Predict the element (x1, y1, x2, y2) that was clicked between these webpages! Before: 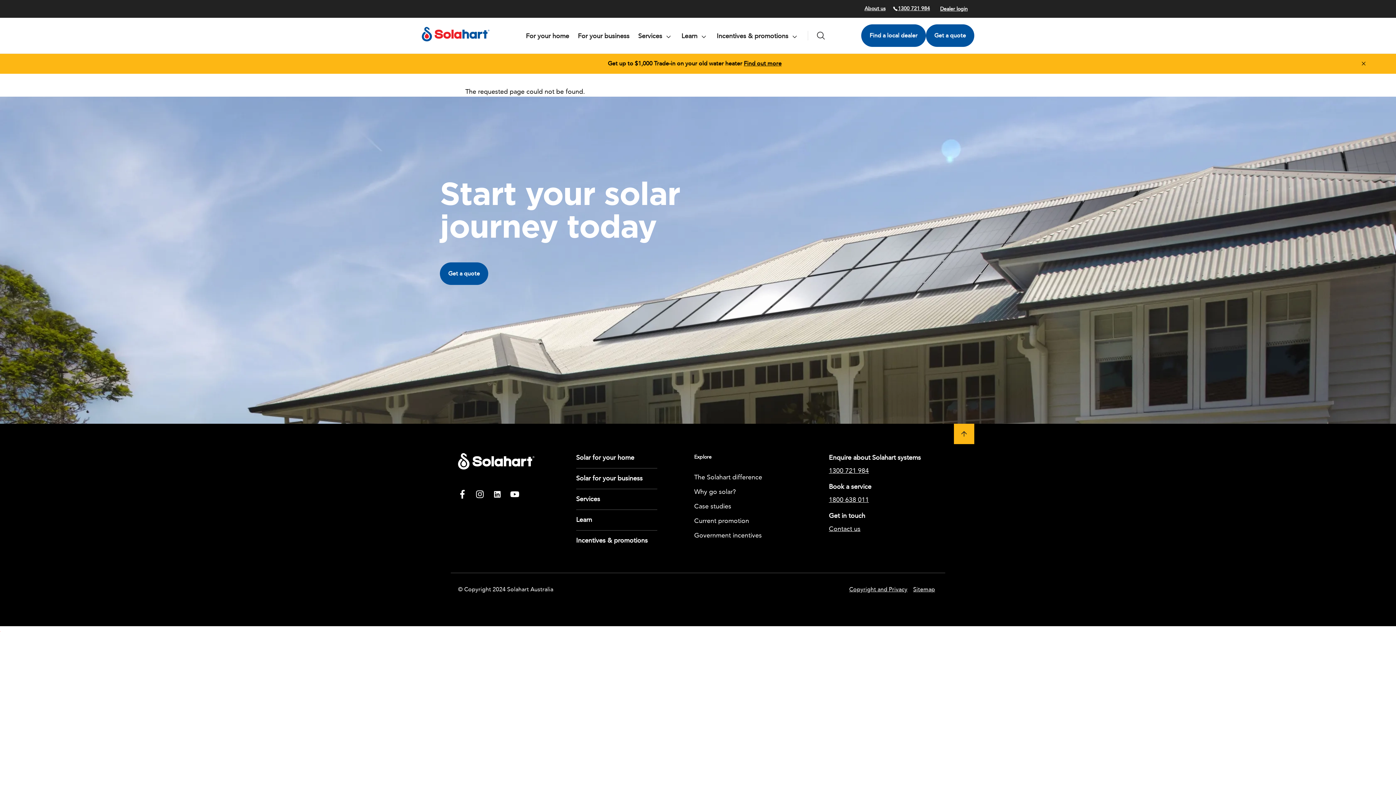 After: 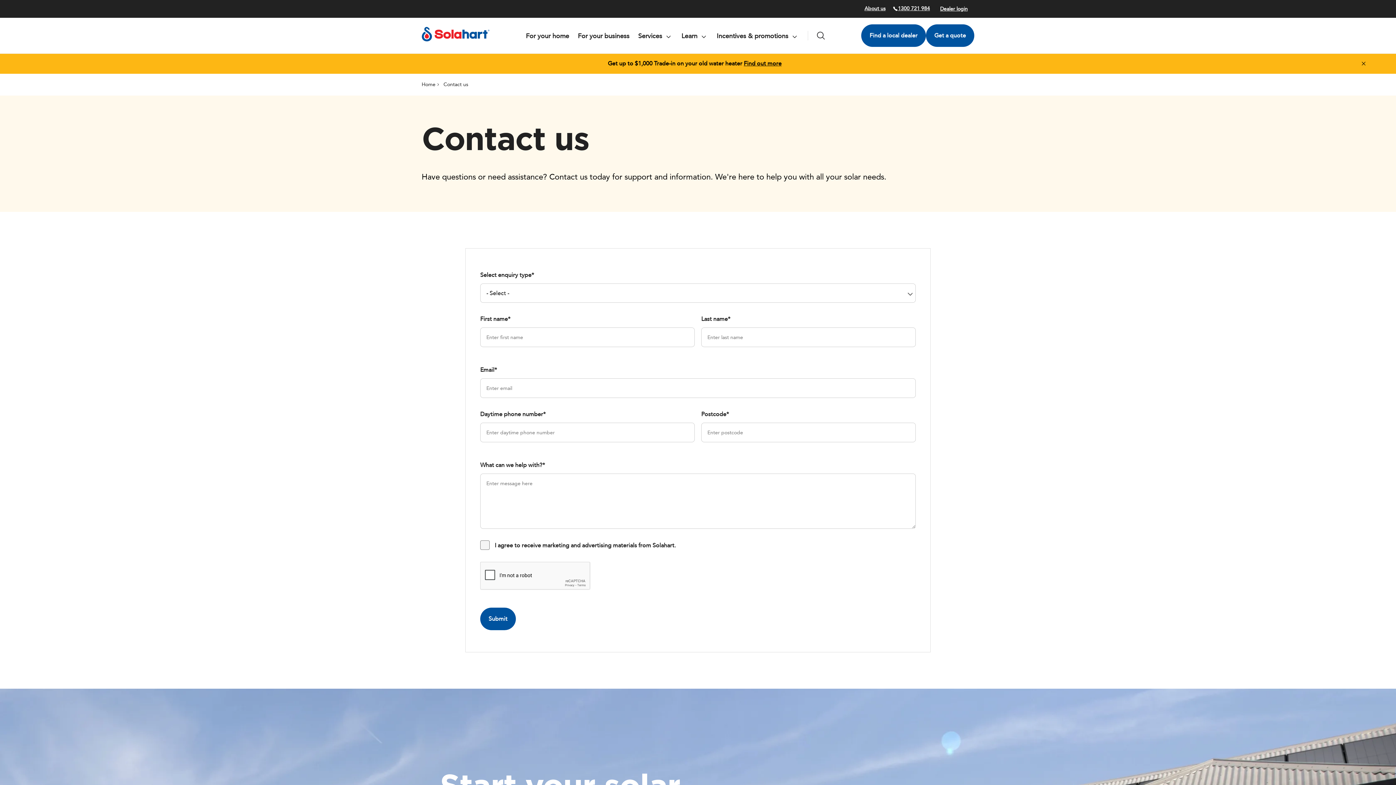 Action: label: Contact us bbox: (829, 524, 938, 534)